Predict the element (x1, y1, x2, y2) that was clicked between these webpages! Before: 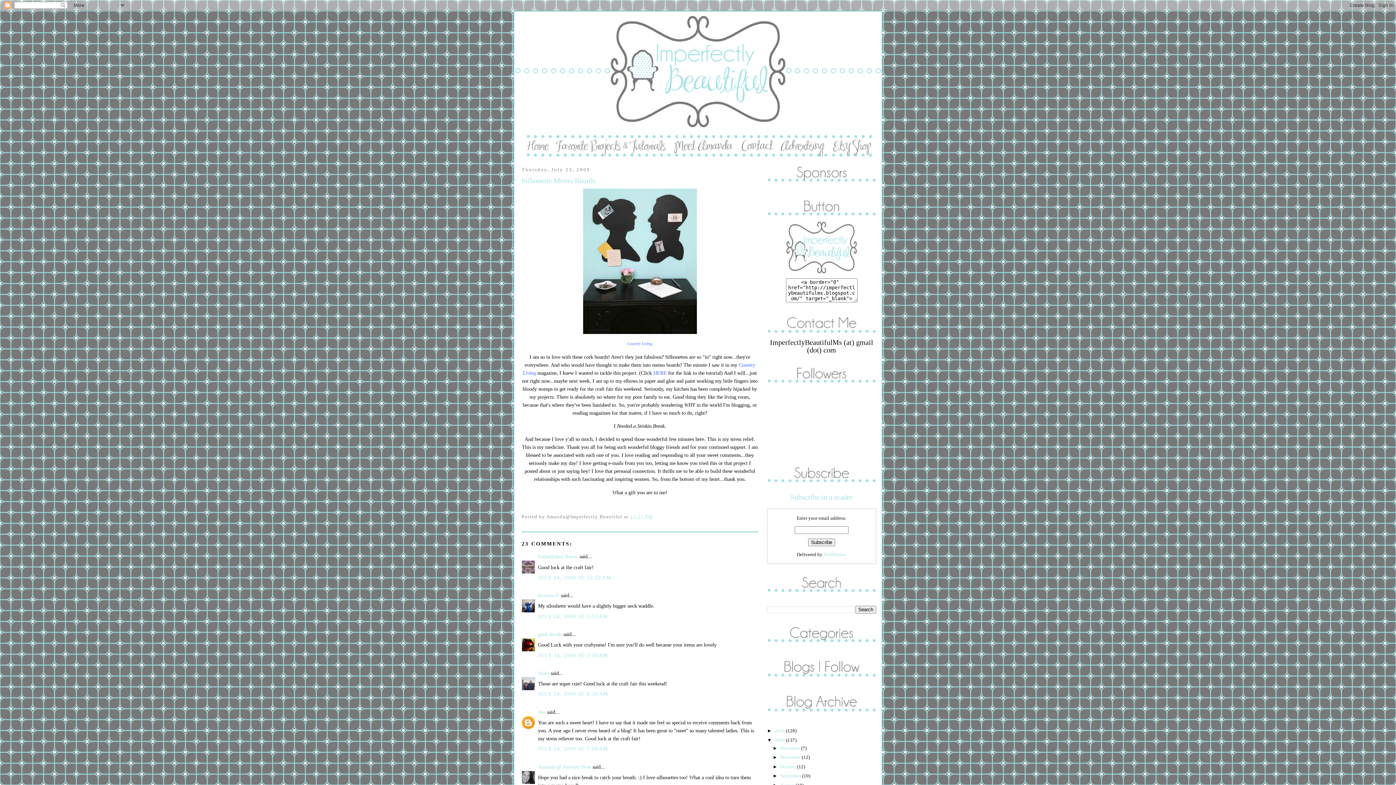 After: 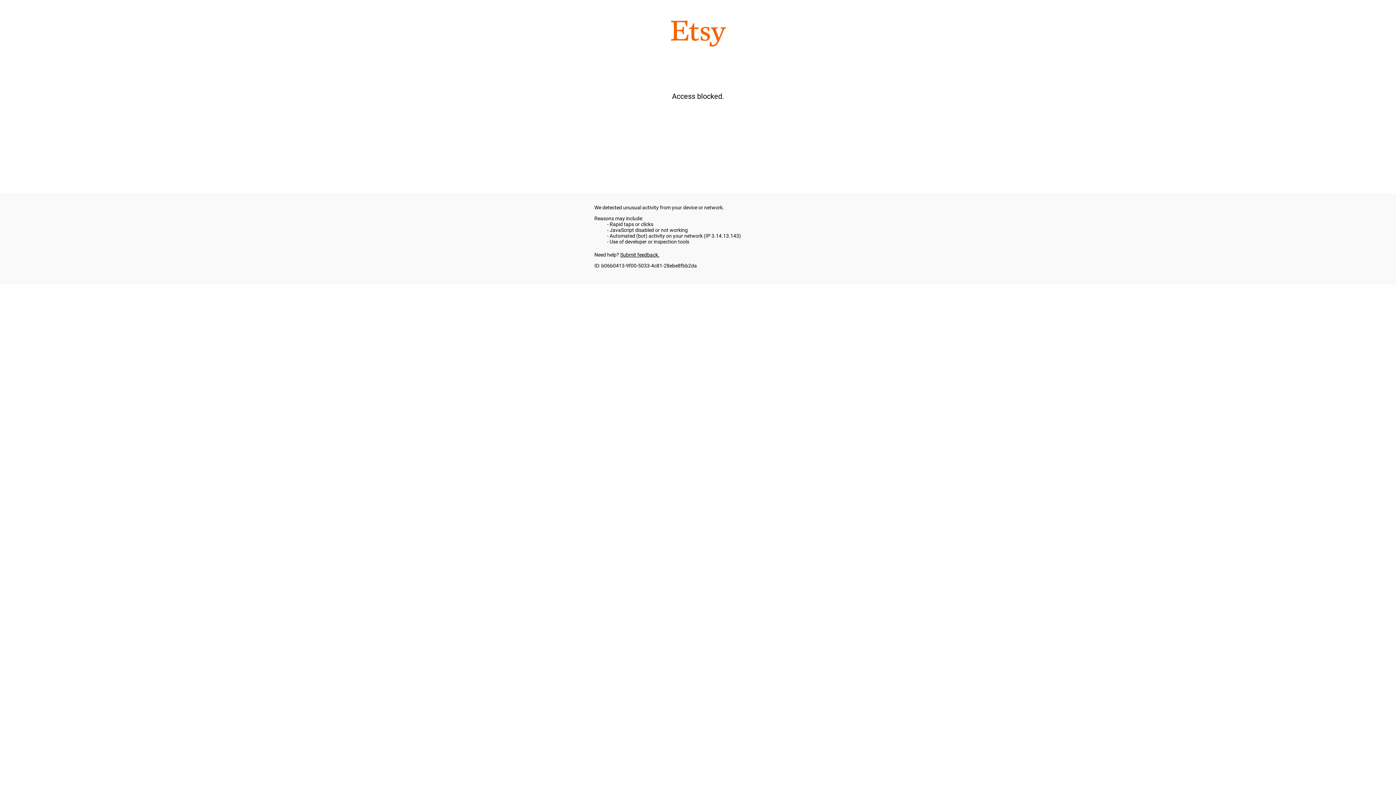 Action: bbox: (832, 153, 872, 161)